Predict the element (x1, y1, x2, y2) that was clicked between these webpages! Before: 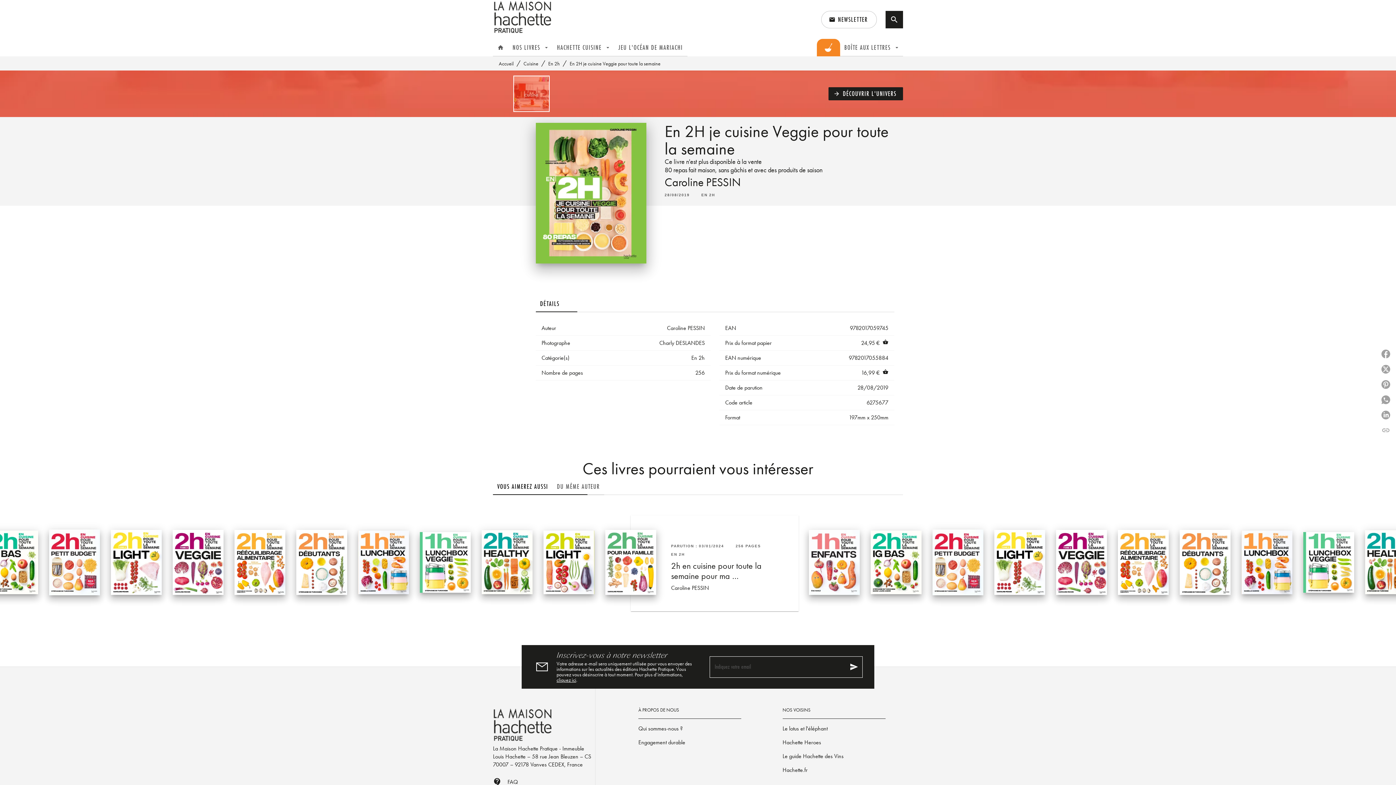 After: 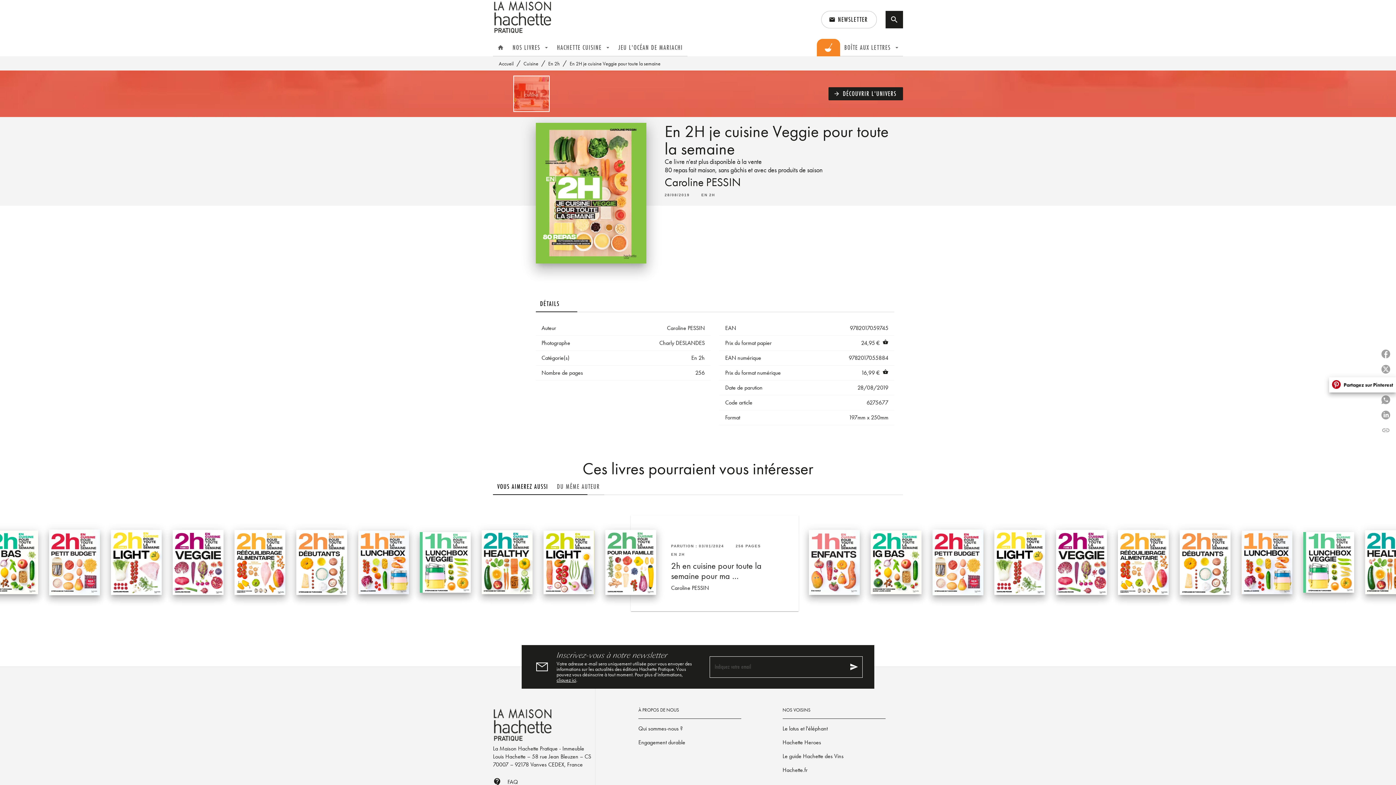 Action: label: Partagez sur Pinterest bbox: (1378, 377, 1396, 392)